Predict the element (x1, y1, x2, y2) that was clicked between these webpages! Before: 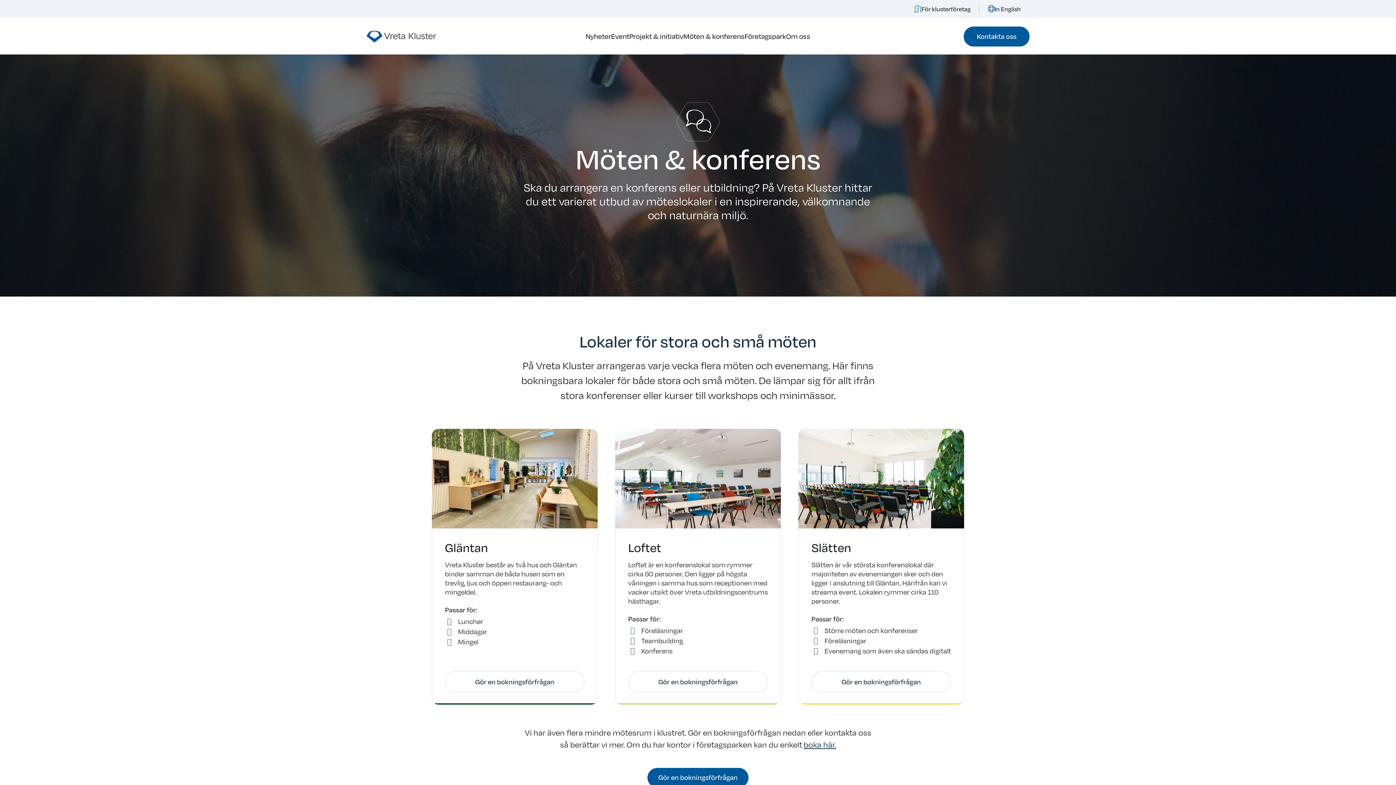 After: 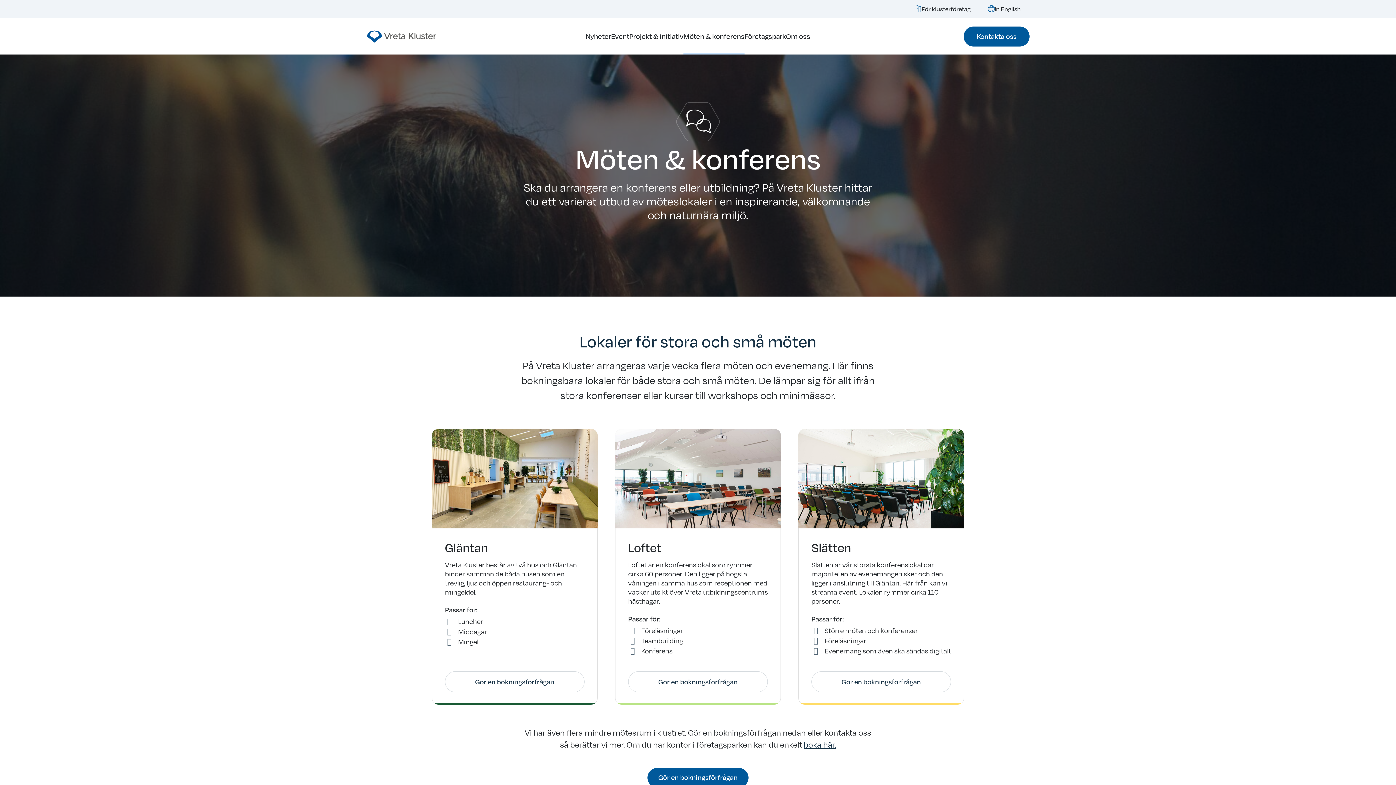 Action: label: Möten & konferens bbox: (683, 18, 744, 54)